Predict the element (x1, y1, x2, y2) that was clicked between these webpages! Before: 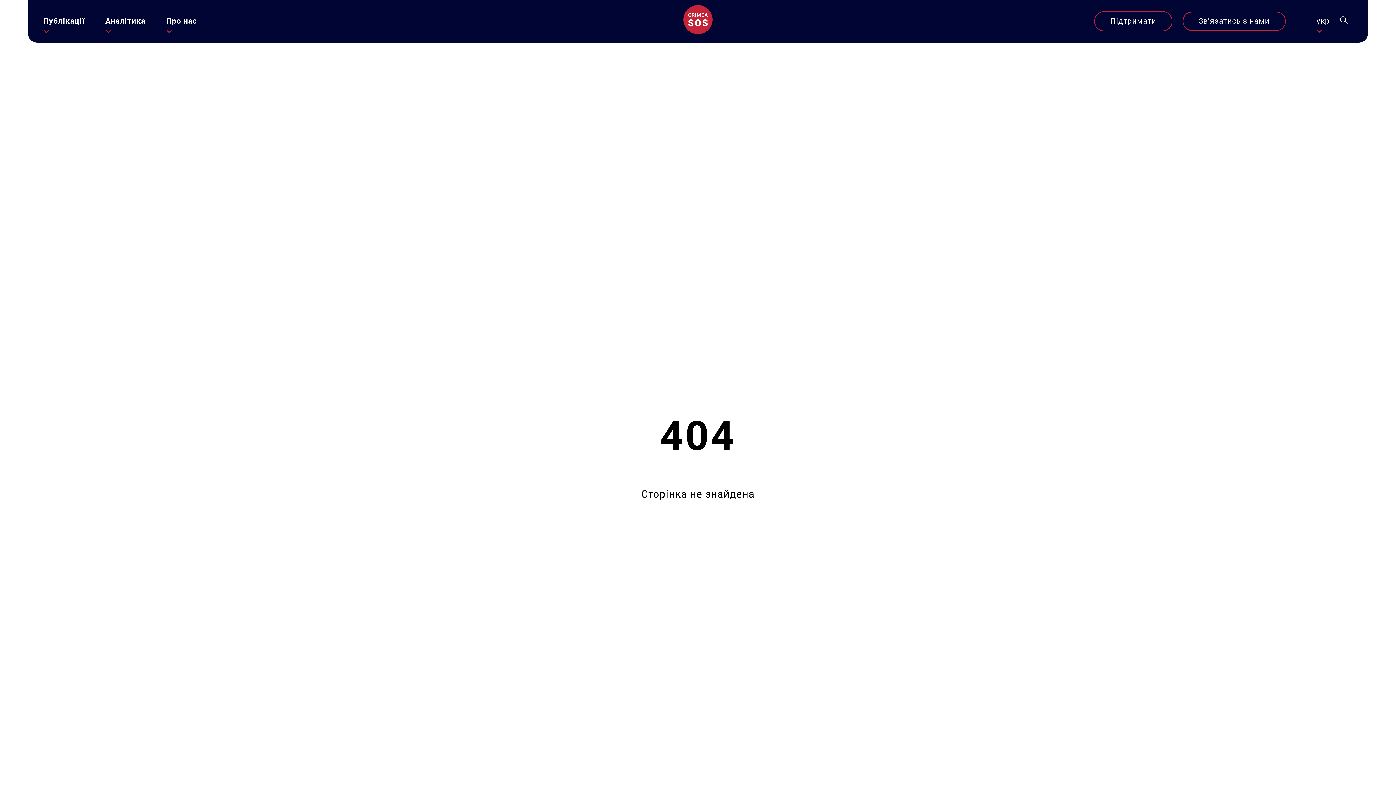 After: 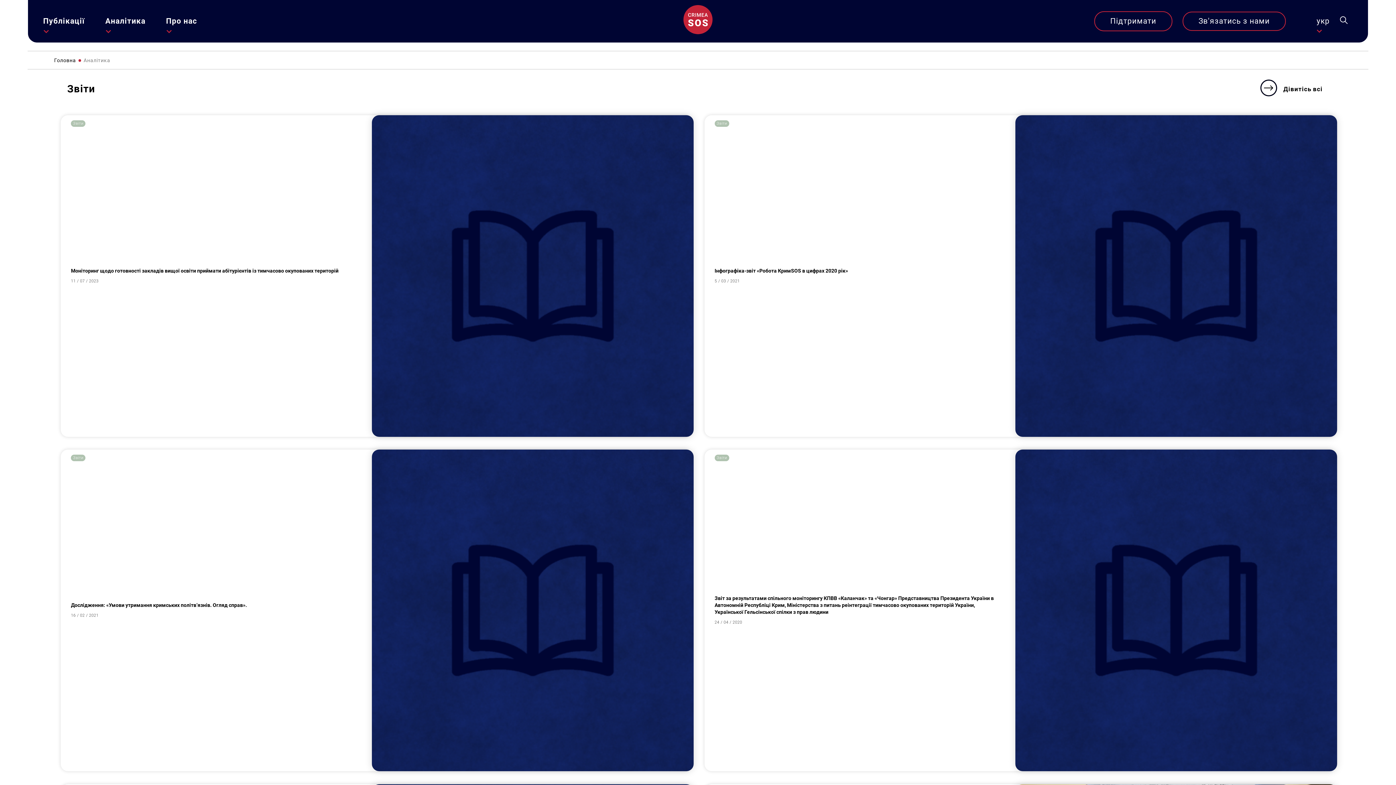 Action: label: Аналітика bbox: (105, 15, 145, 26)